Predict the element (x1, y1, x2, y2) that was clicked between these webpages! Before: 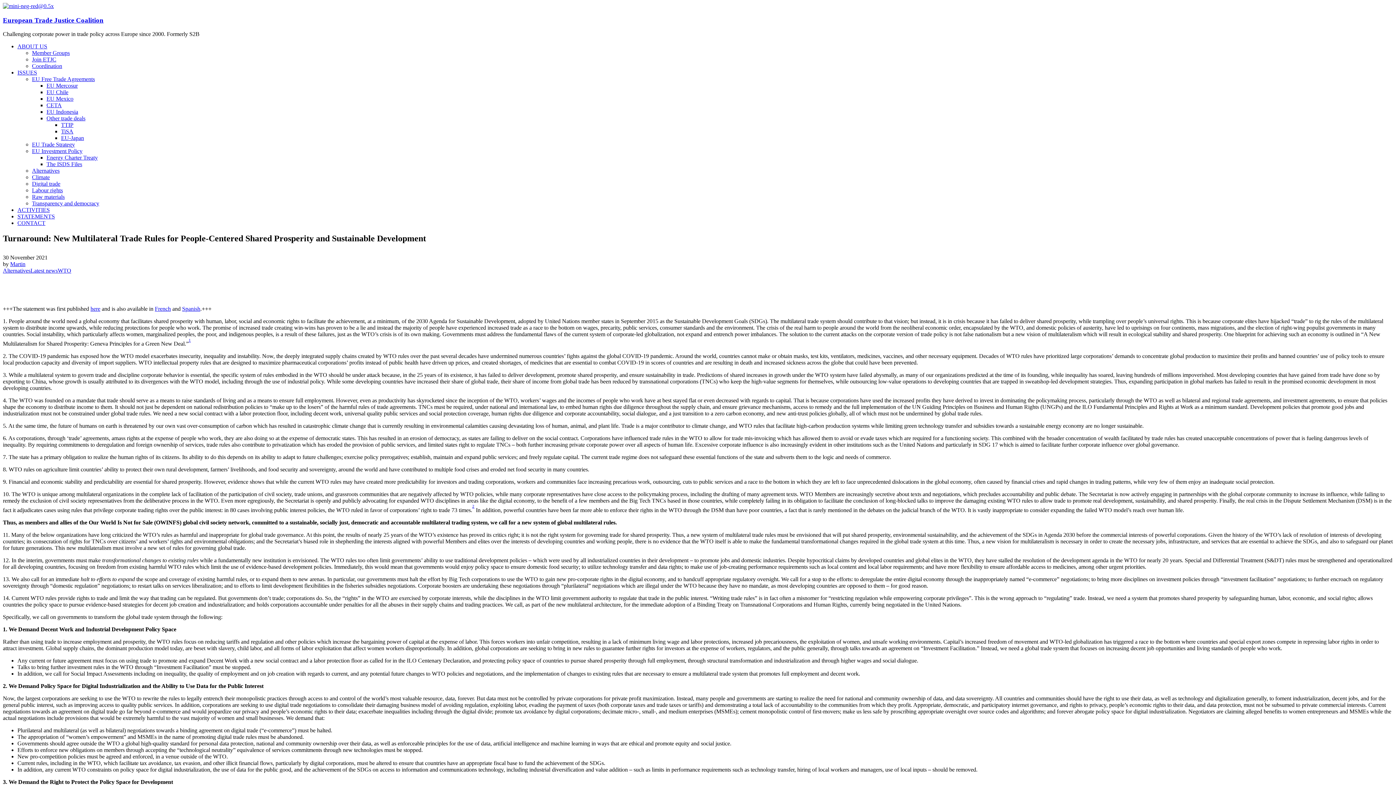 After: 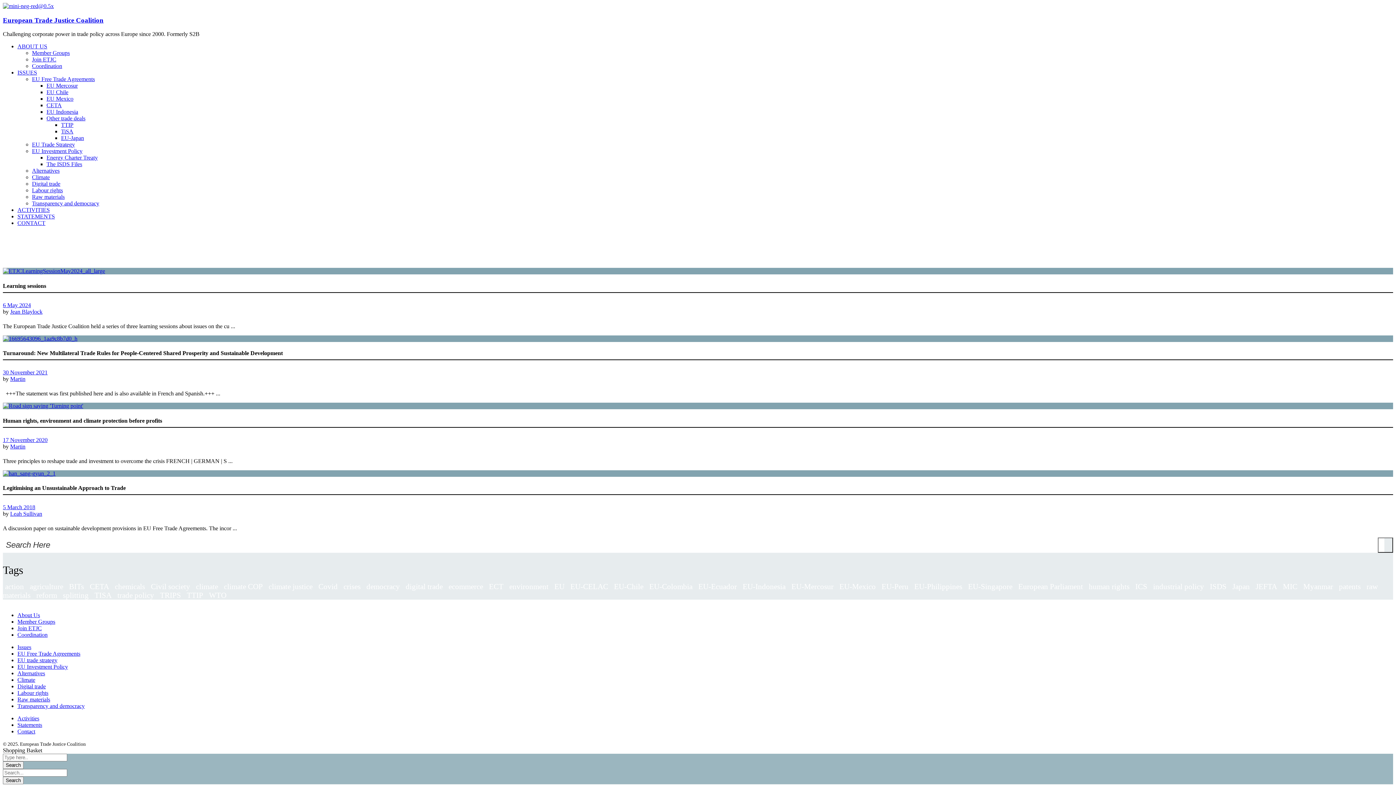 Action: bbox: (32, 167, 59, 173) label: Alternatives